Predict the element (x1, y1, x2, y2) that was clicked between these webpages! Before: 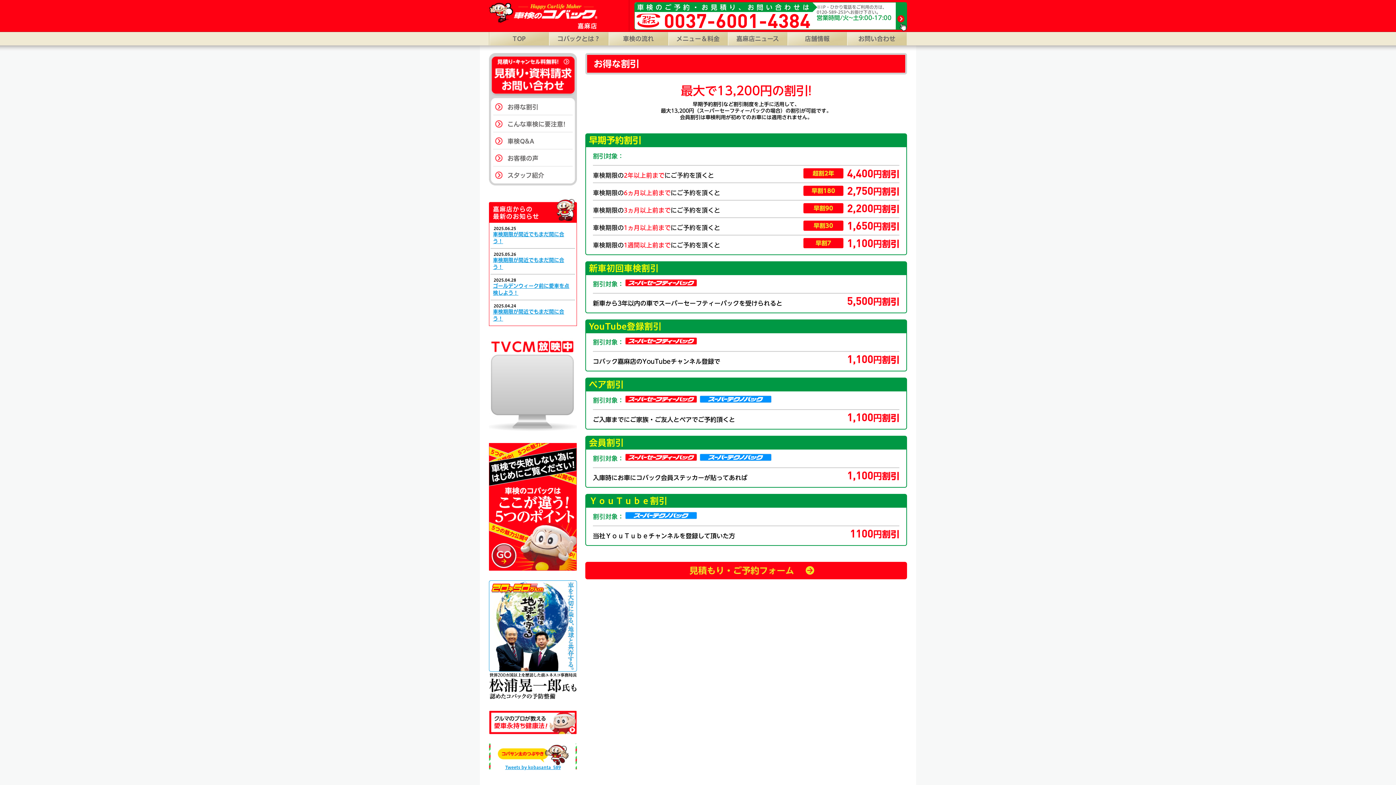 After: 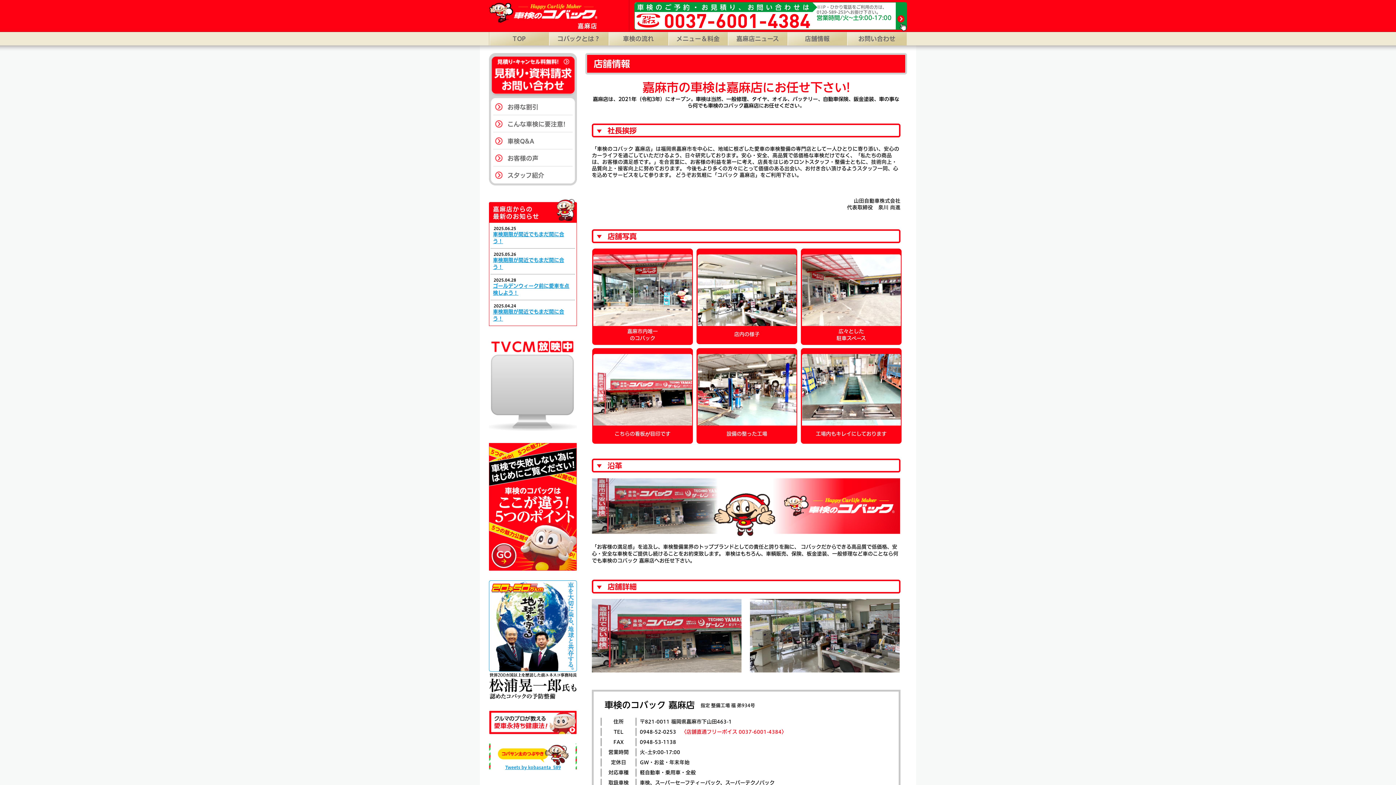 Action: label: 店舗情報 bbox: (787, 32, 847, 45)